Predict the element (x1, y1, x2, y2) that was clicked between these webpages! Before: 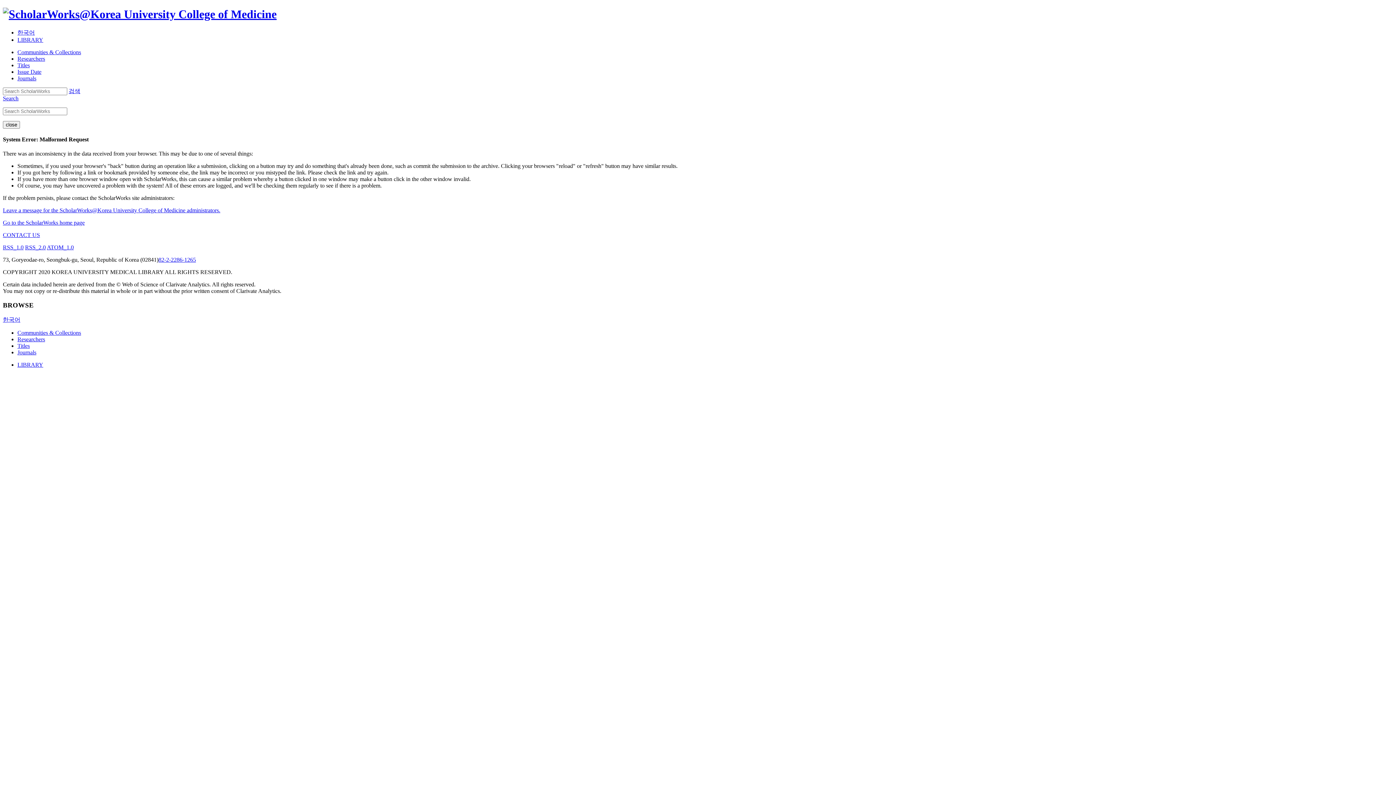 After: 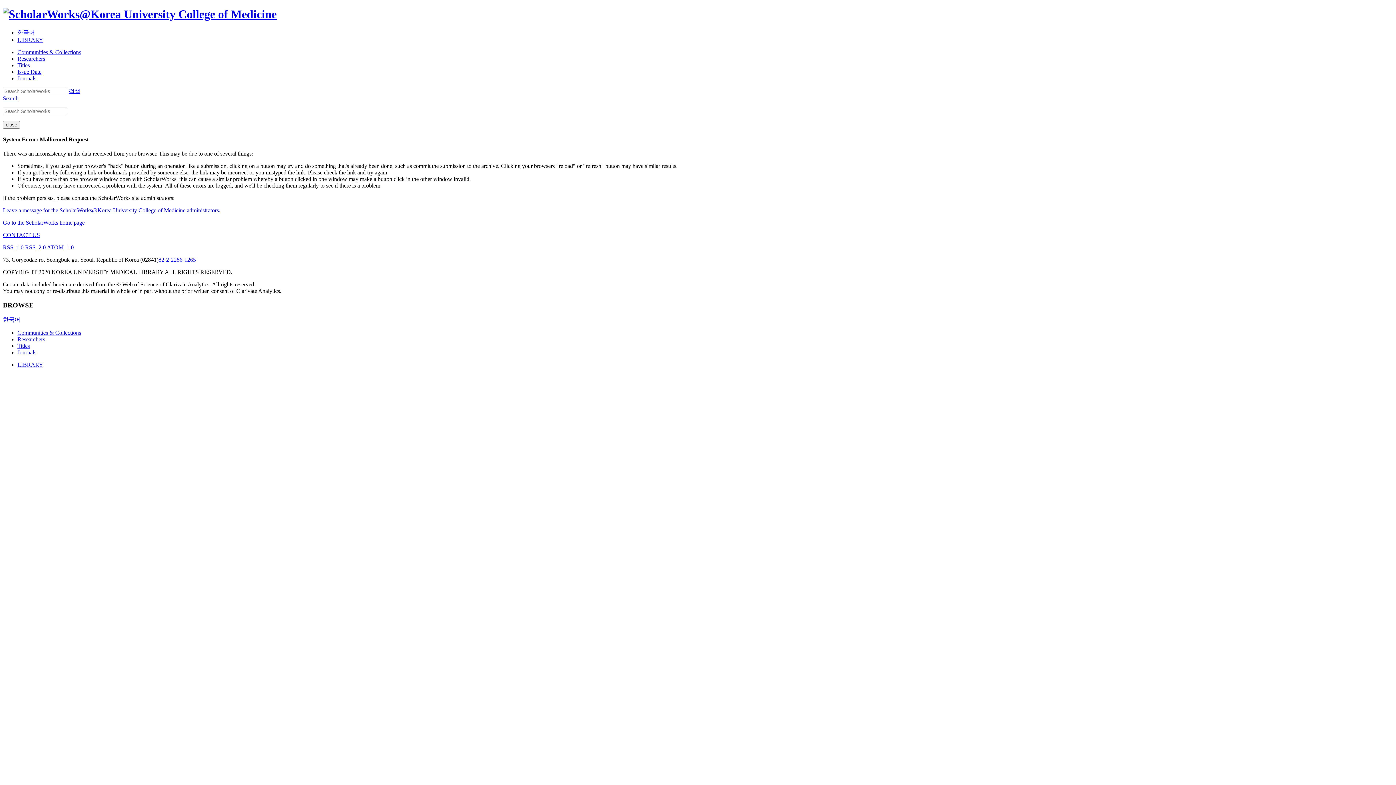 Action: bbox: (2, 7, 276, 20)